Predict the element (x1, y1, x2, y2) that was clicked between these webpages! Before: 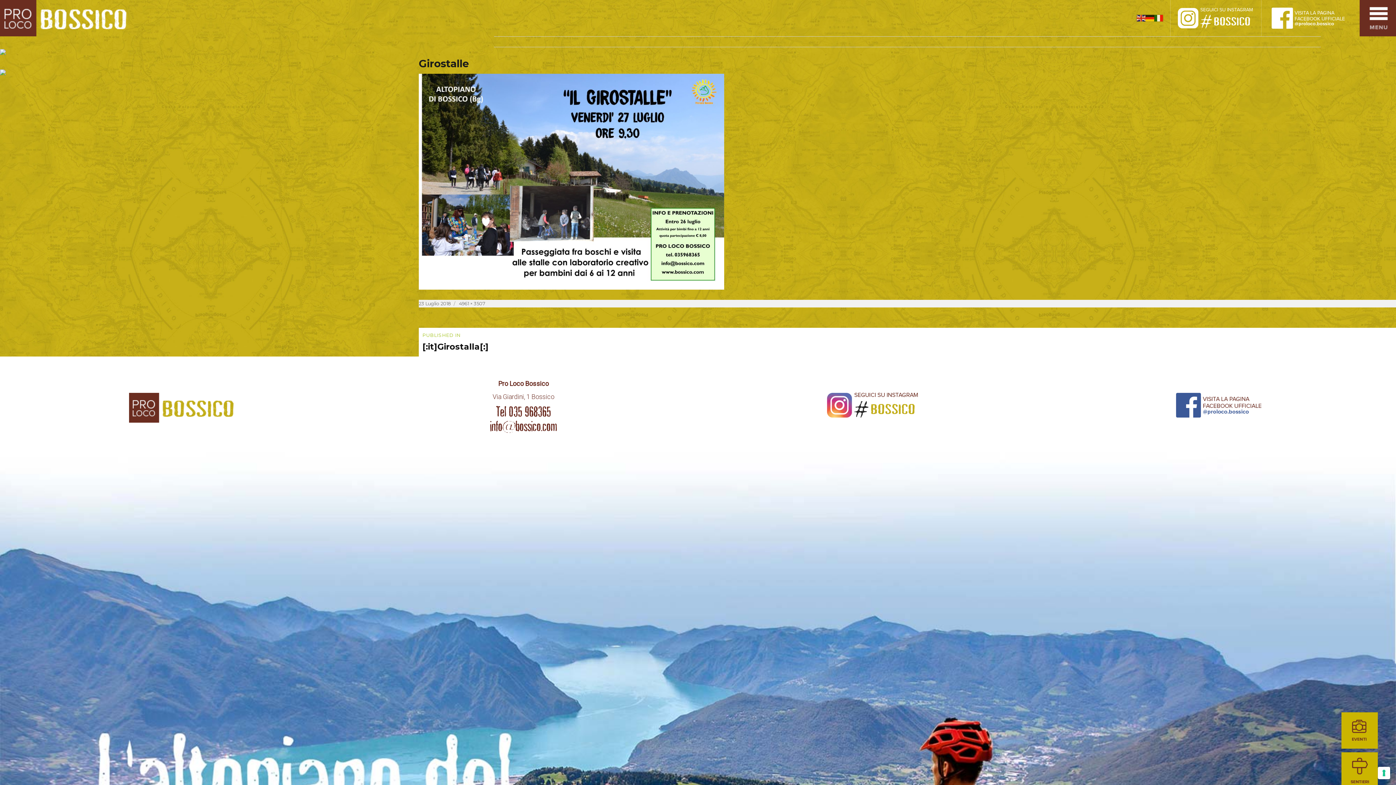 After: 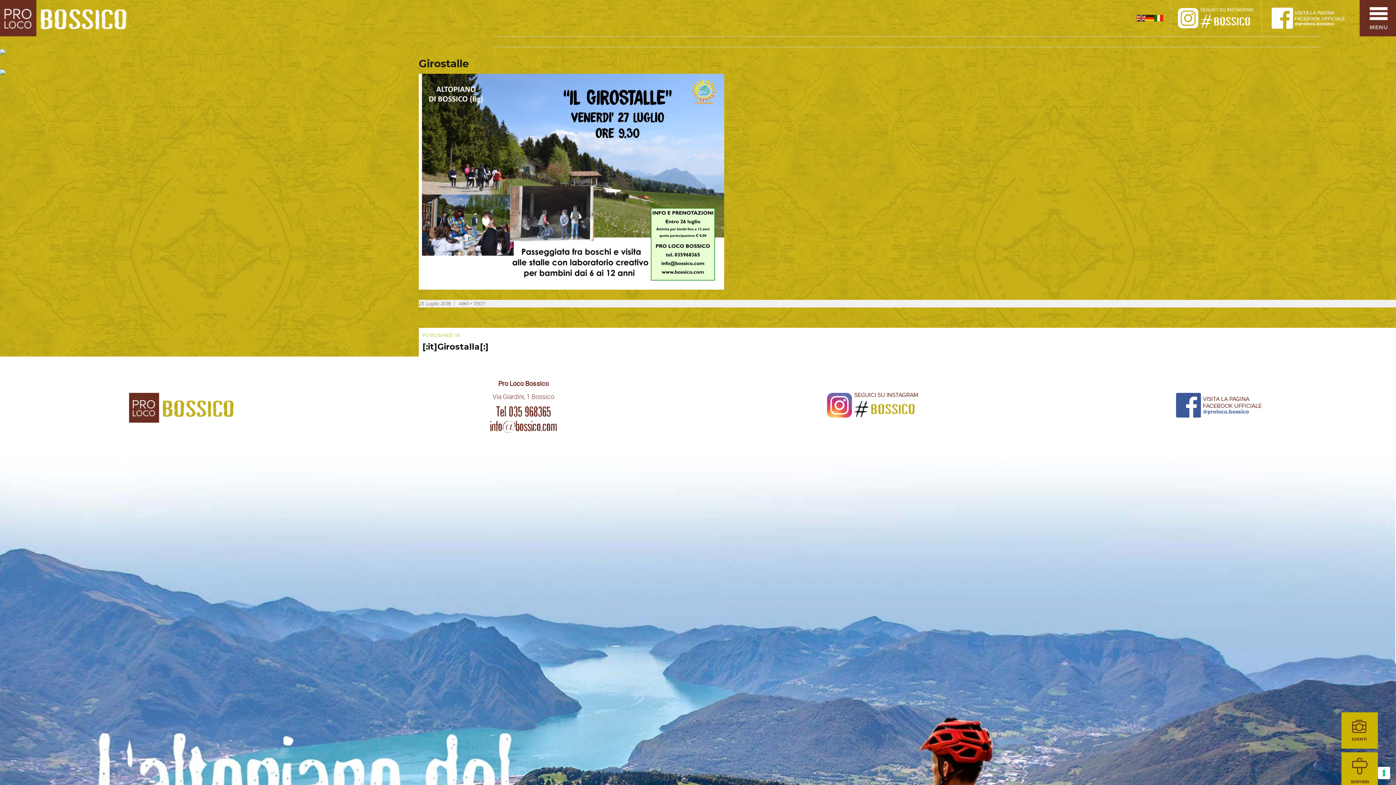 Action: bbox: (1178, 0, 1269, 36)